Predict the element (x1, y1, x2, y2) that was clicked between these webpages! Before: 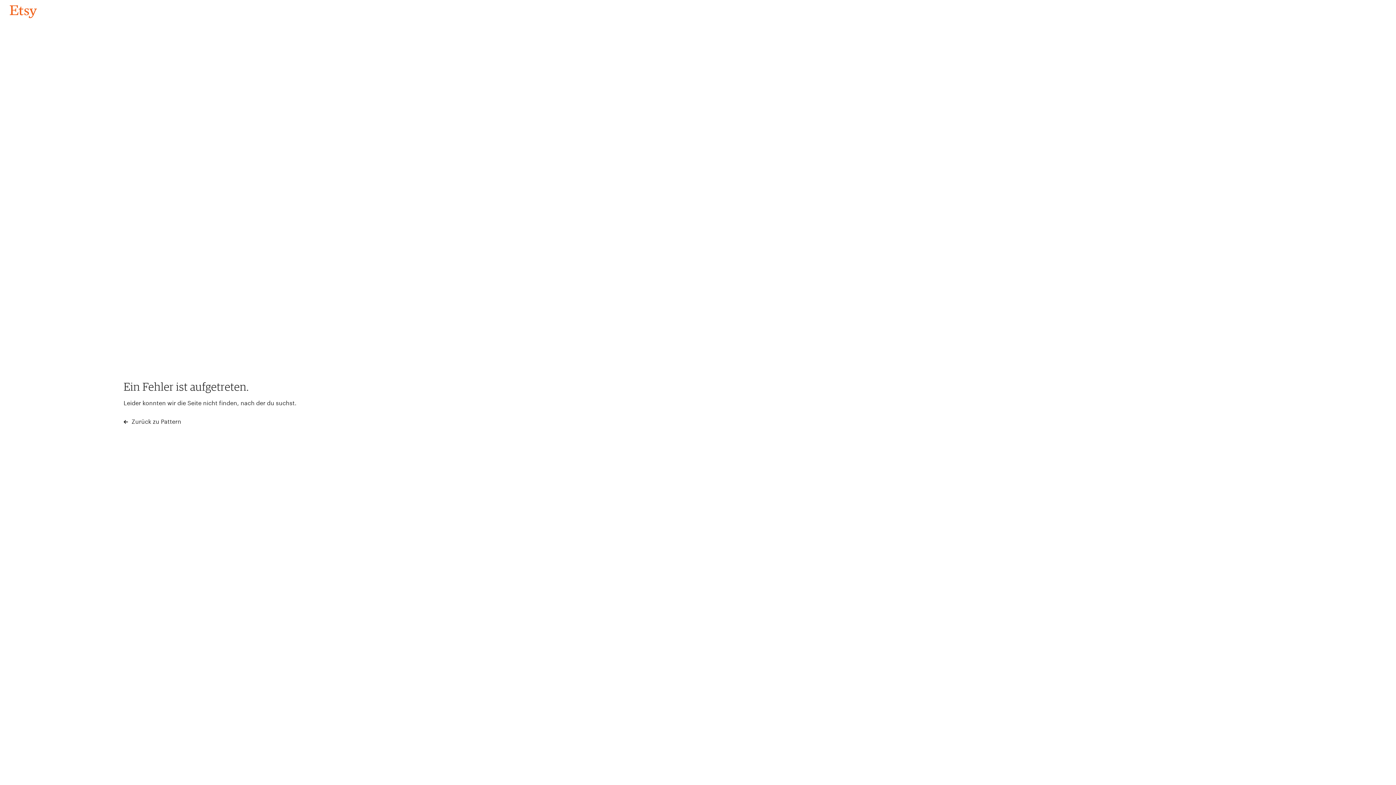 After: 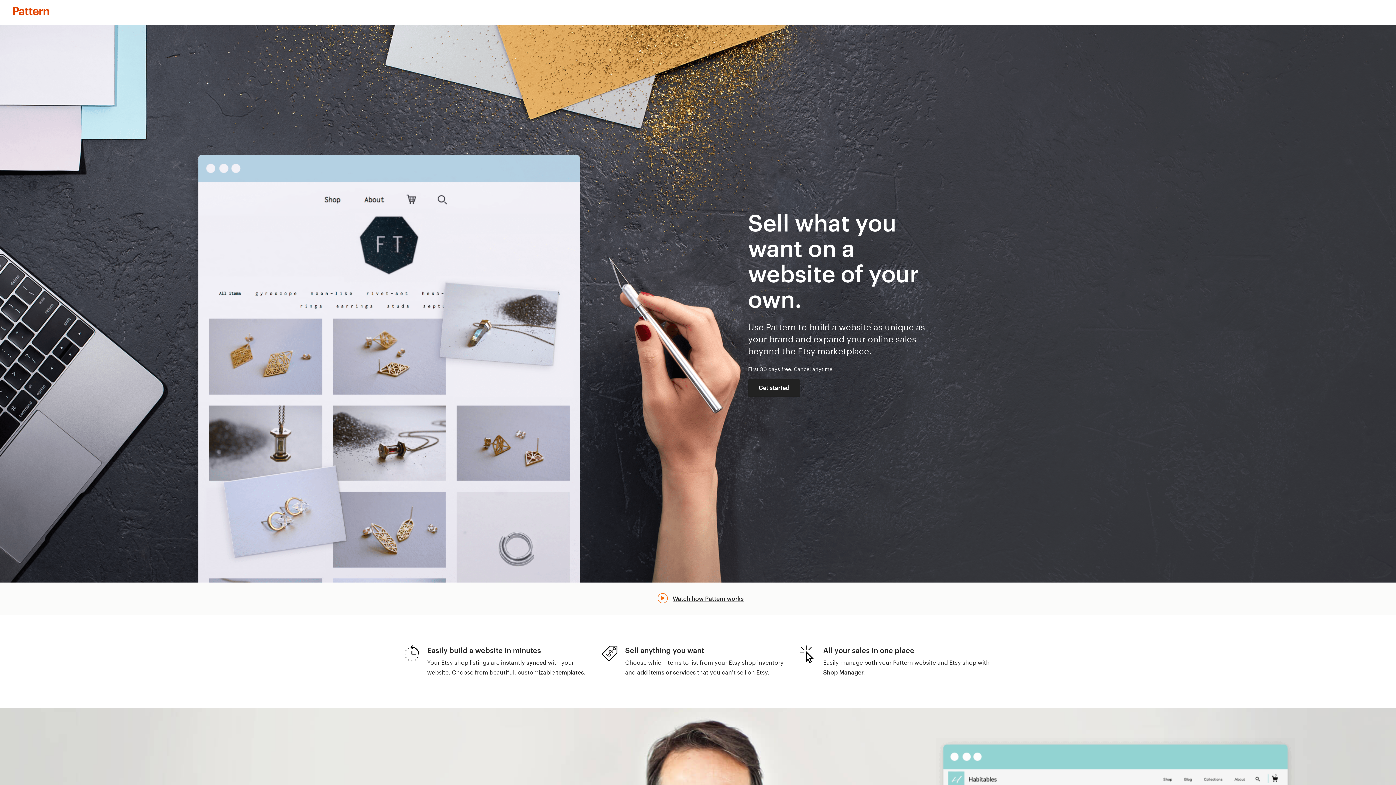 Action: label:  Zurück zu Pattern bbox: (123, 417, 181, 426)